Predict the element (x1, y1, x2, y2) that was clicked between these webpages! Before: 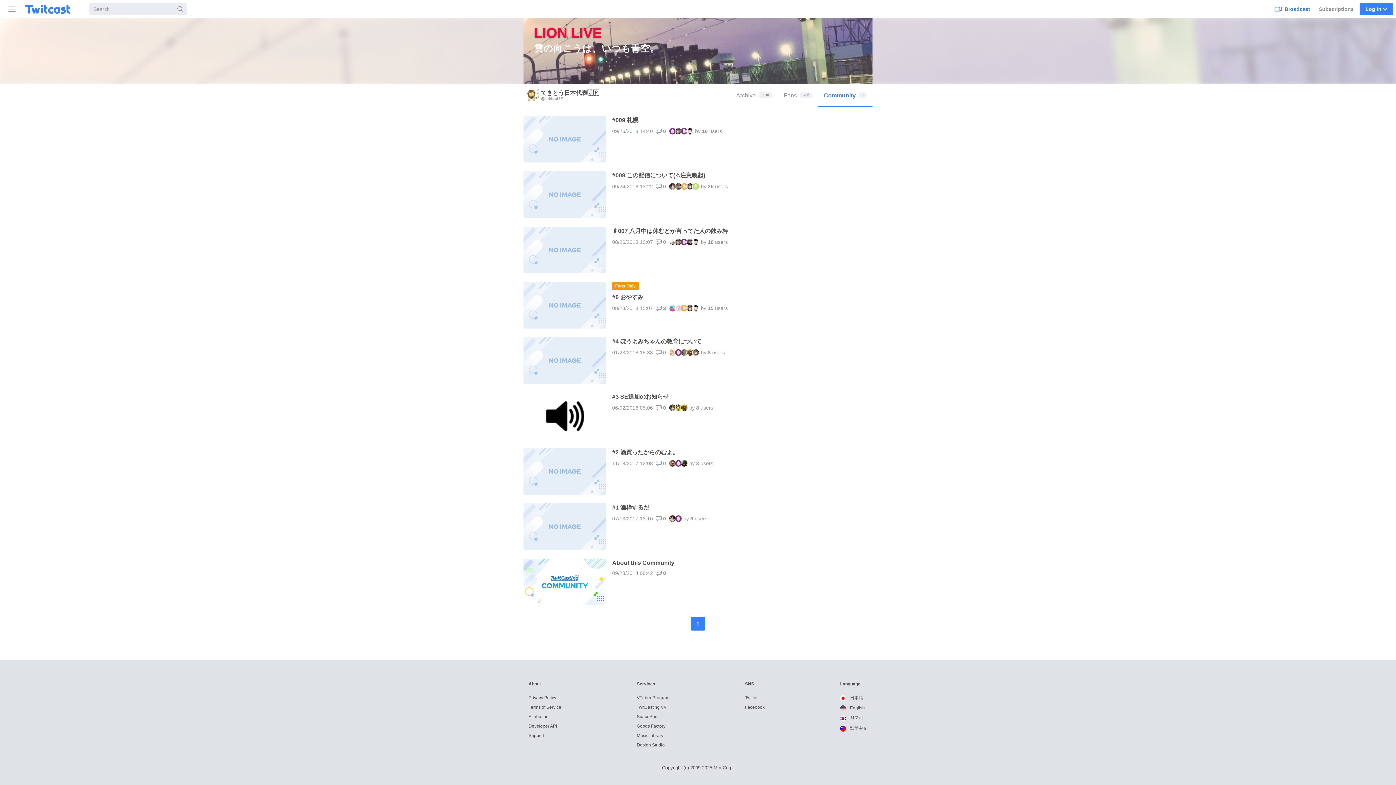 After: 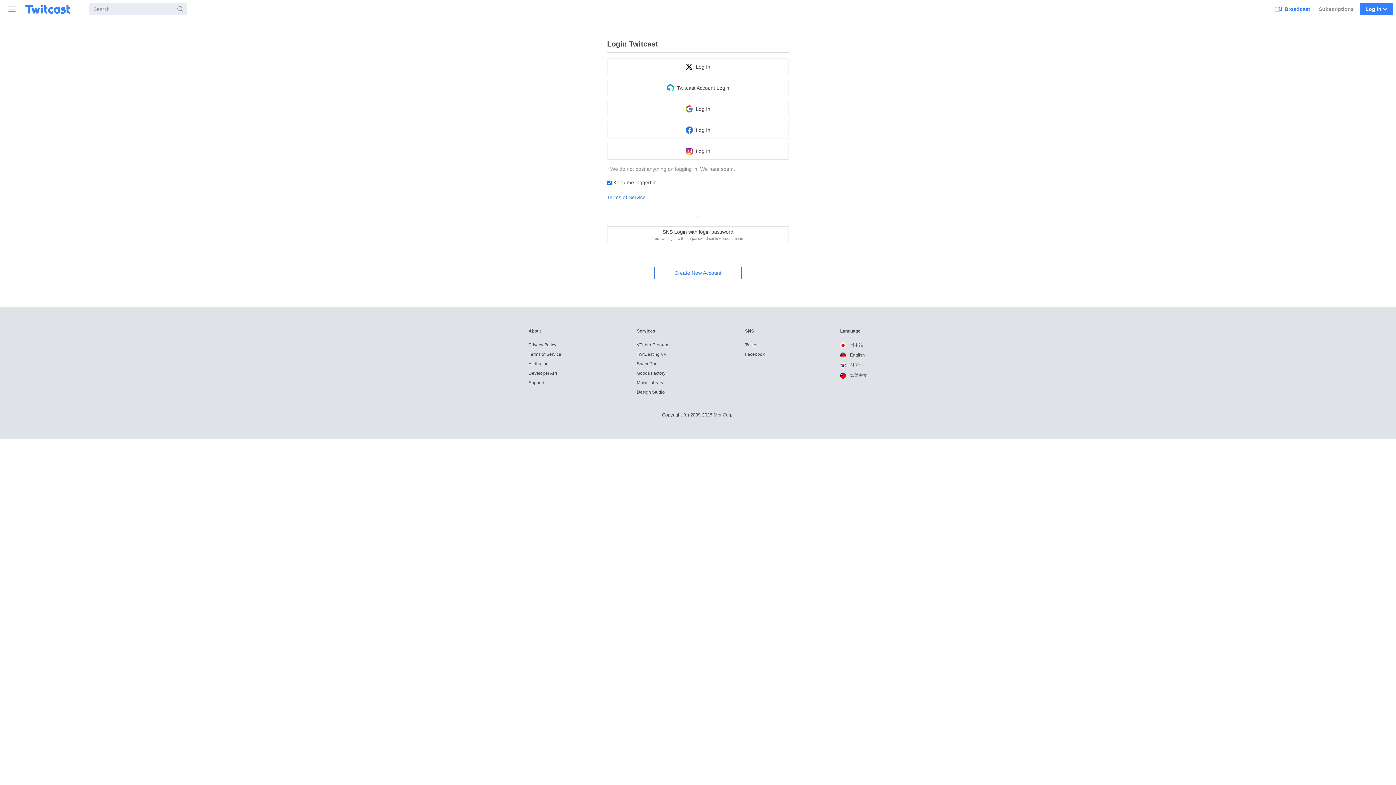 Action: bbox: (1272, 0, 1313, 17) label: Broadcast